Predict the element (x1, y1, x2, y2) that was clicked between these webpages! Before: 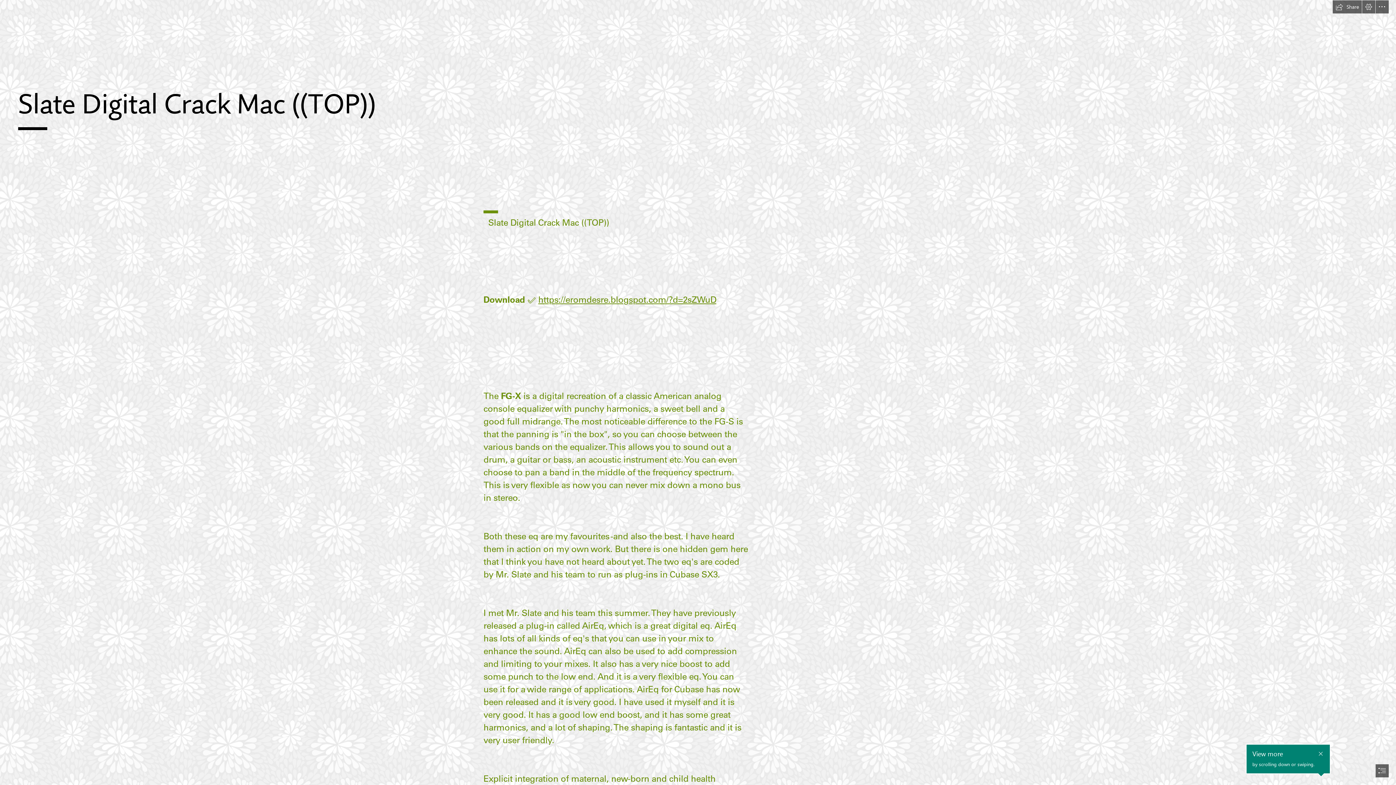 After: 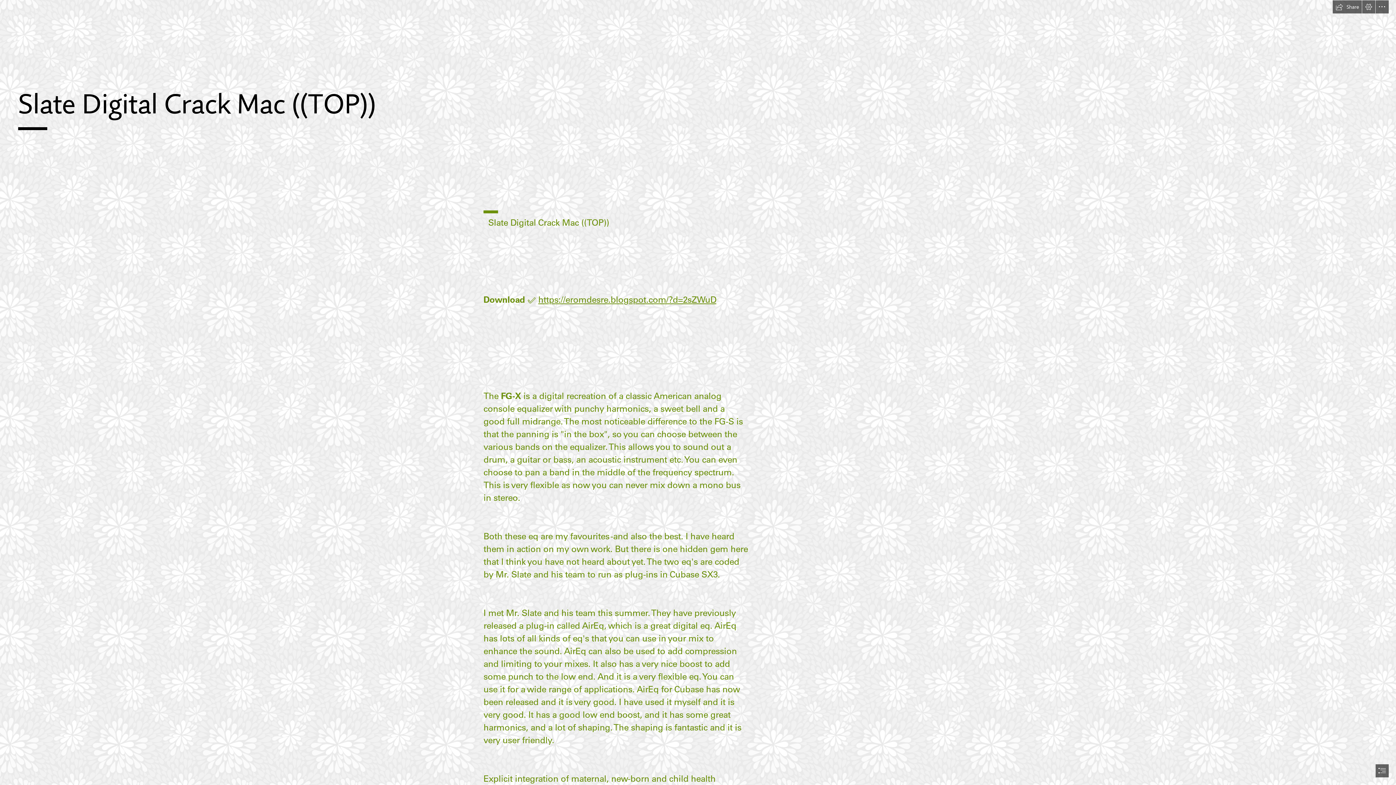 Action: bbox: (1316, 743, 1325, 753) label: Close callout